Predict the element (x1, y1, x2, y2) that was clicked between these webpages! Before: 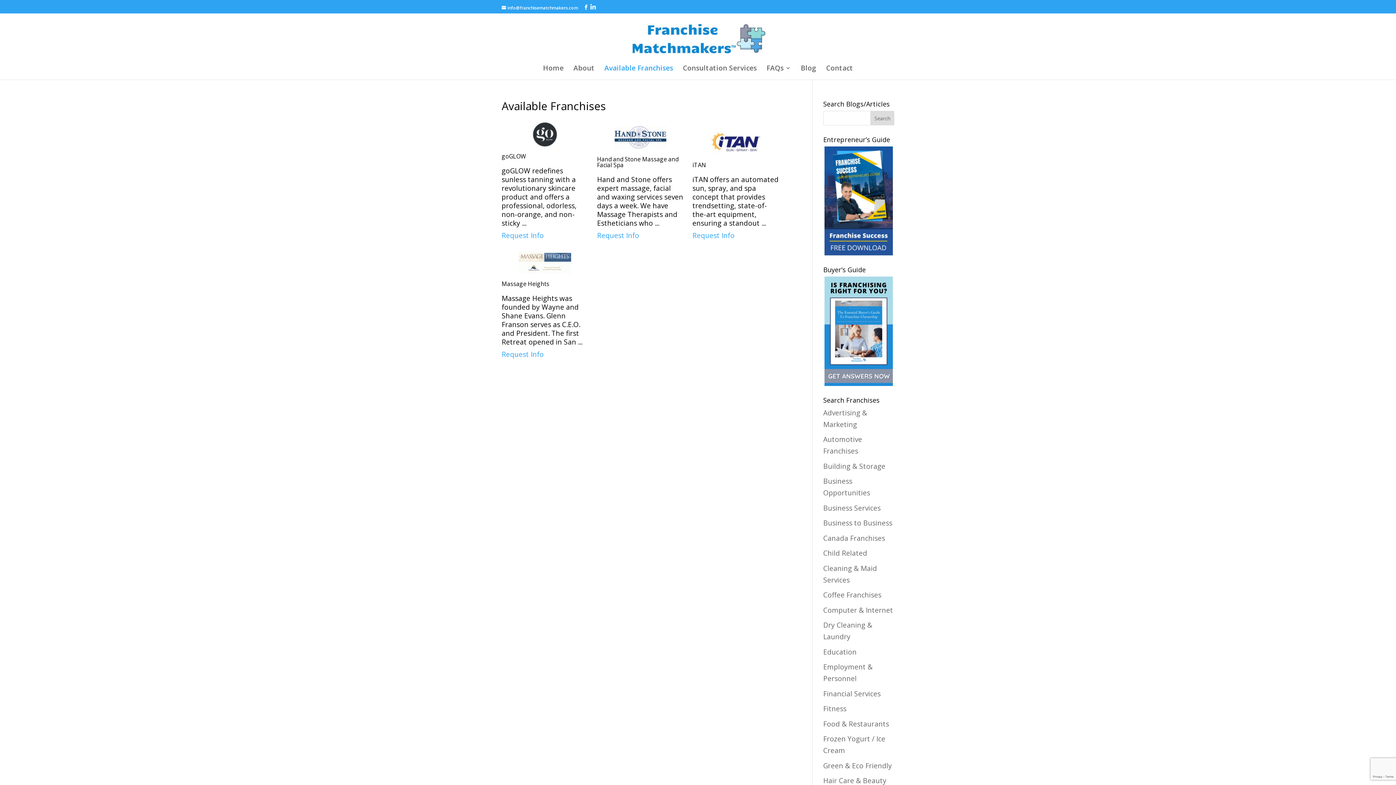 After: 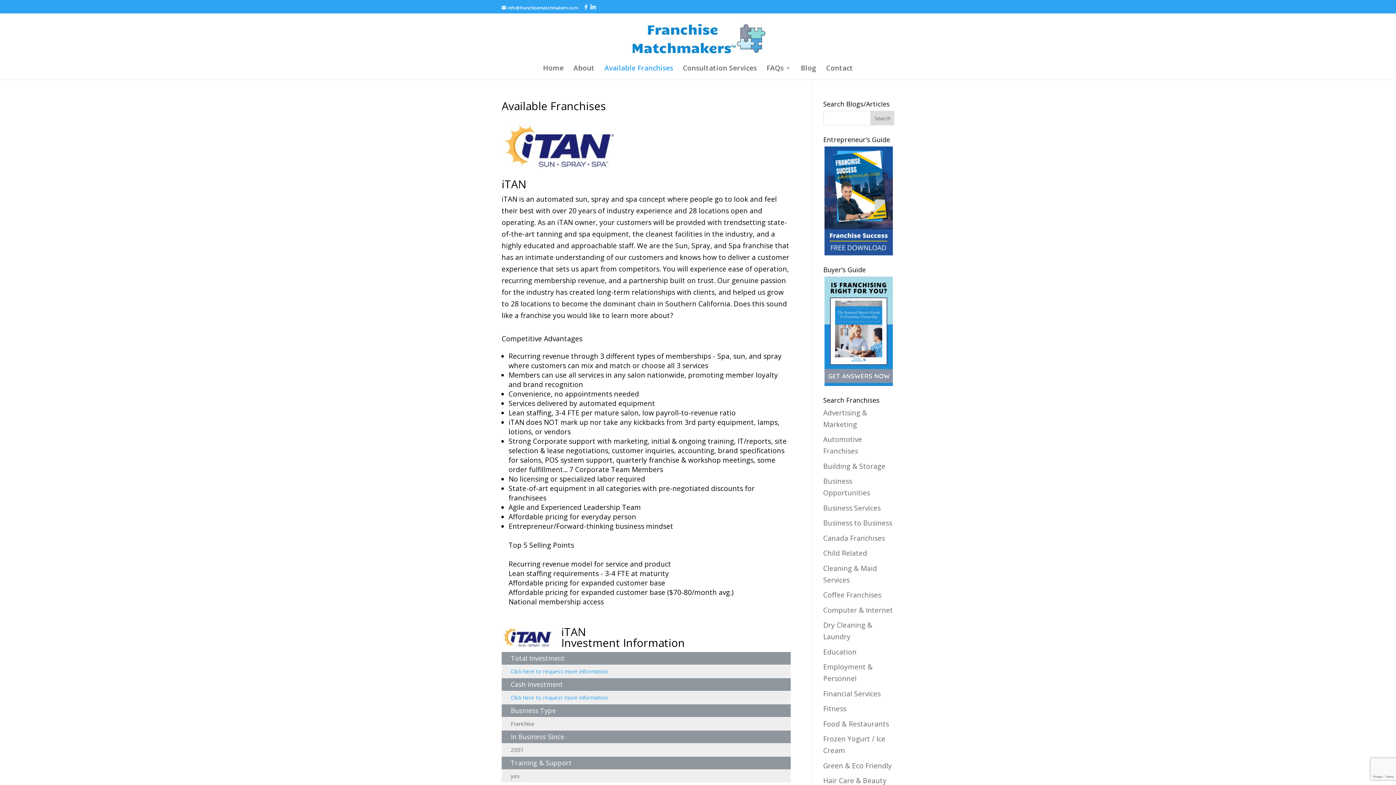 Action: bbox: (692, 131, 779, 158)